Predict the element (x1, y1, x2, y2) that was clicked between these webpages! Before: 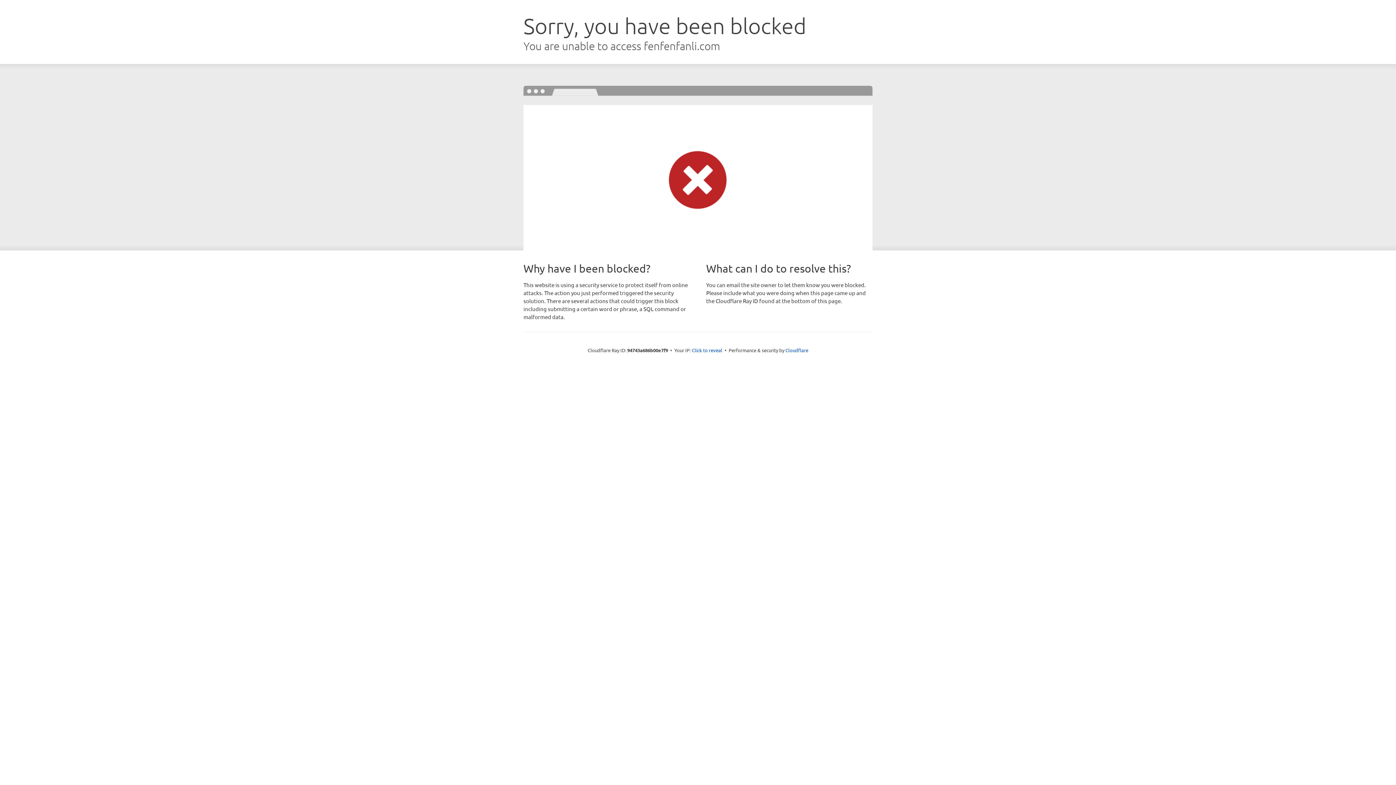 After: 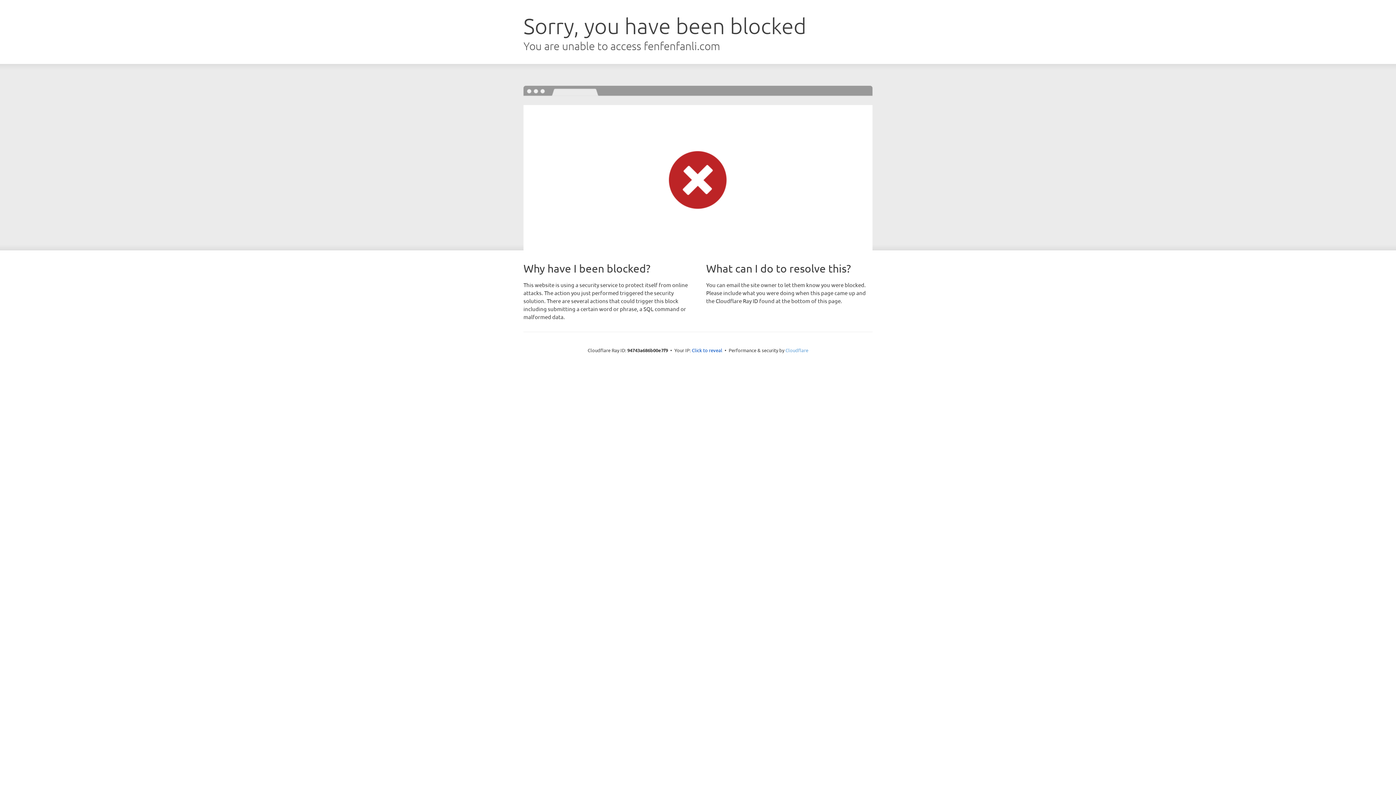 Action: bbox: (785, 347, 808, 353) label: Cloudflare